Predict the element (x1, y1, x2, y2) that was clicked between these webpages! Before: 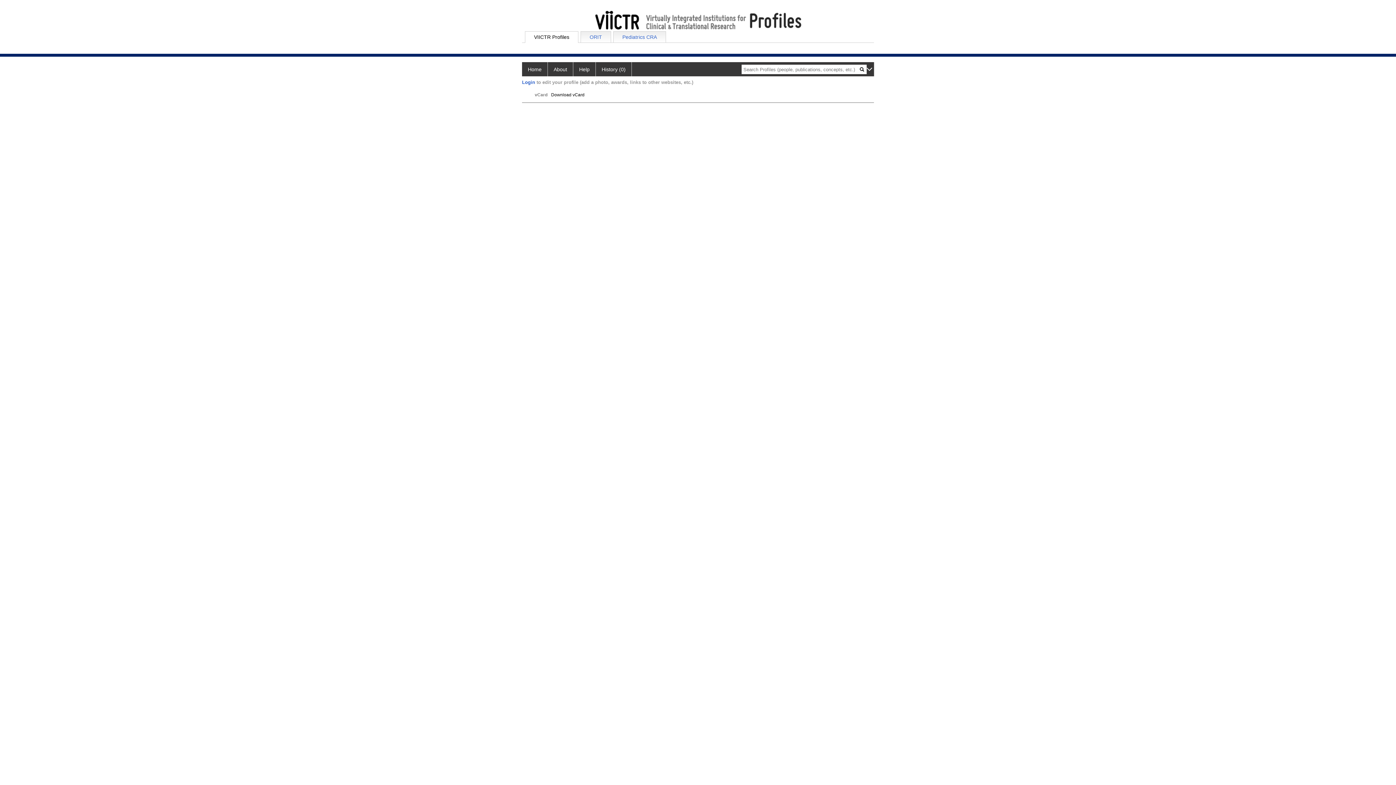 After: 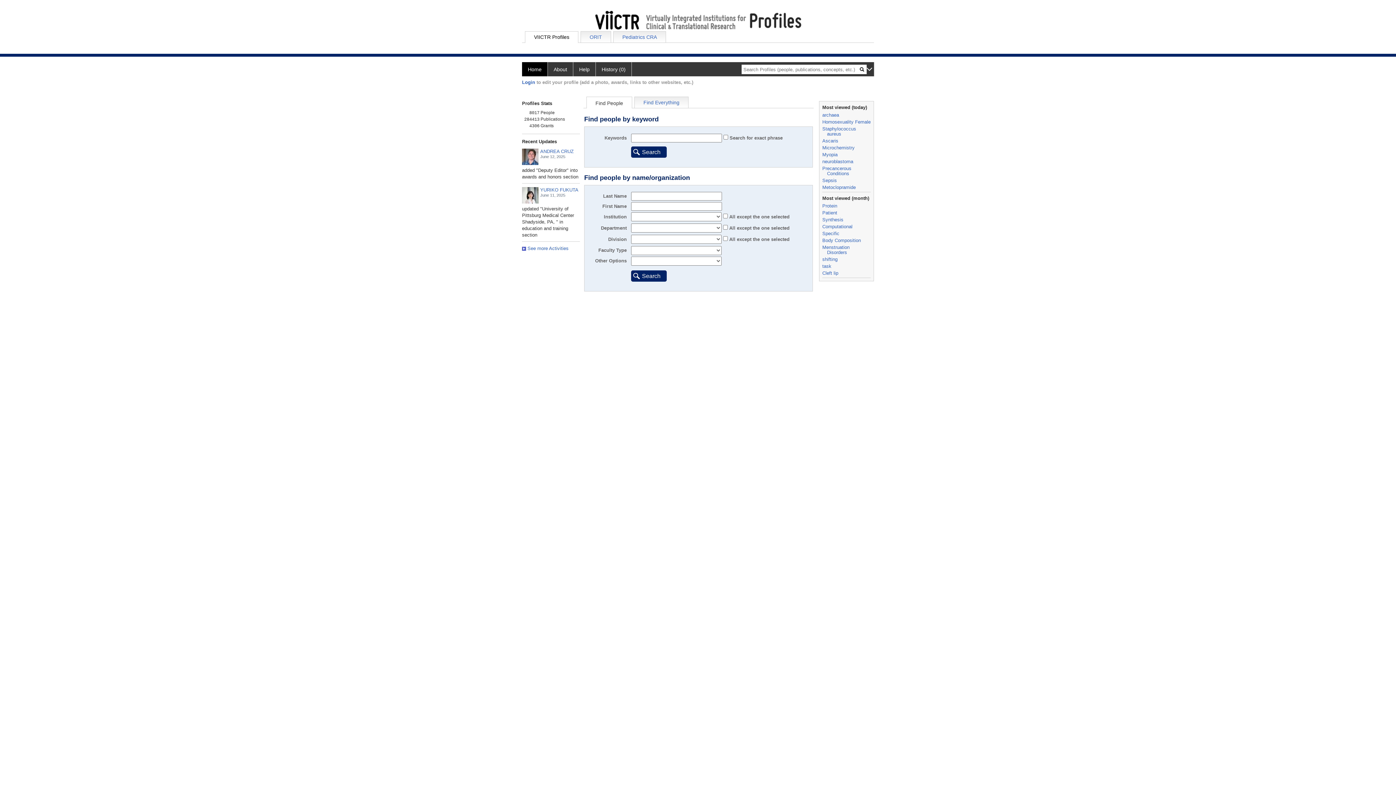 Action: label: VIICTR Profiles bbox: (534, 34, 569, 40)